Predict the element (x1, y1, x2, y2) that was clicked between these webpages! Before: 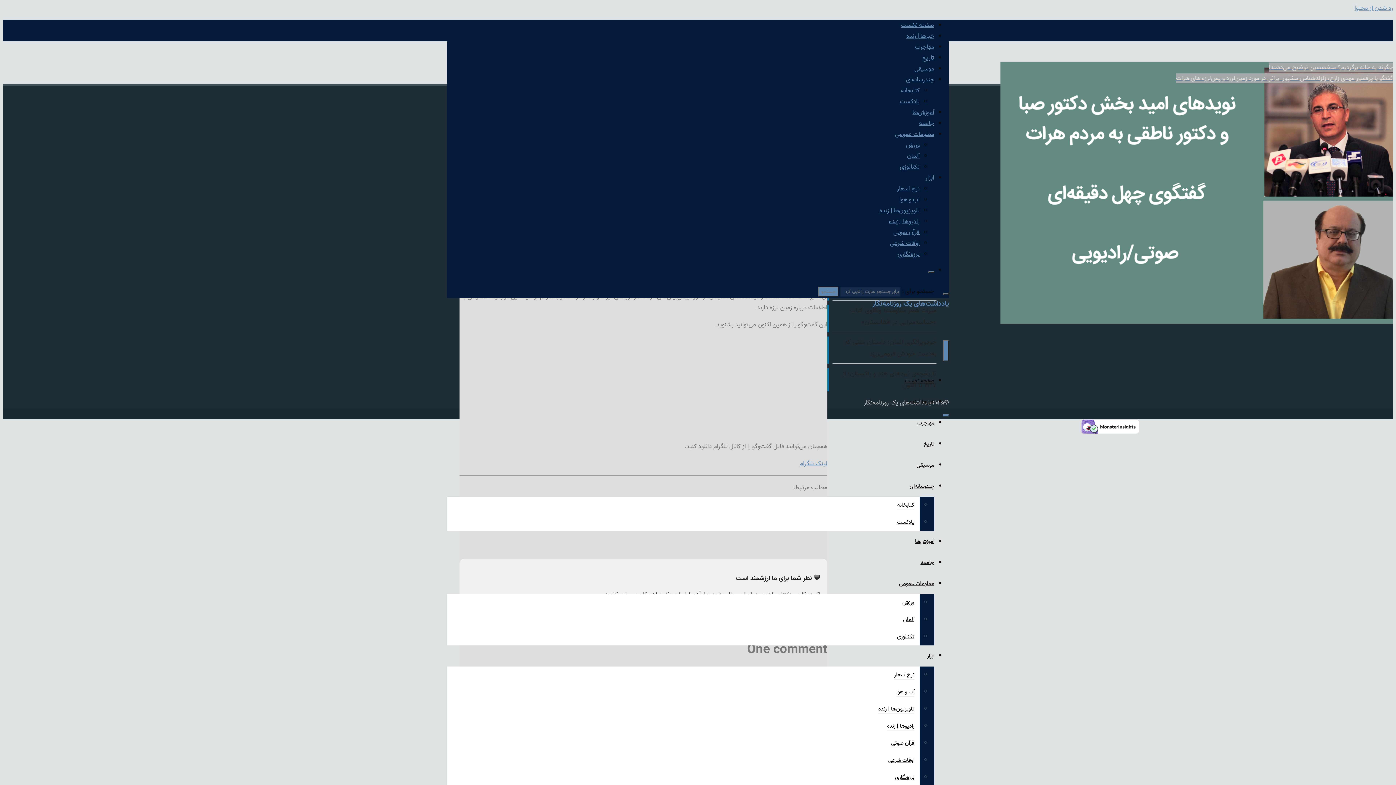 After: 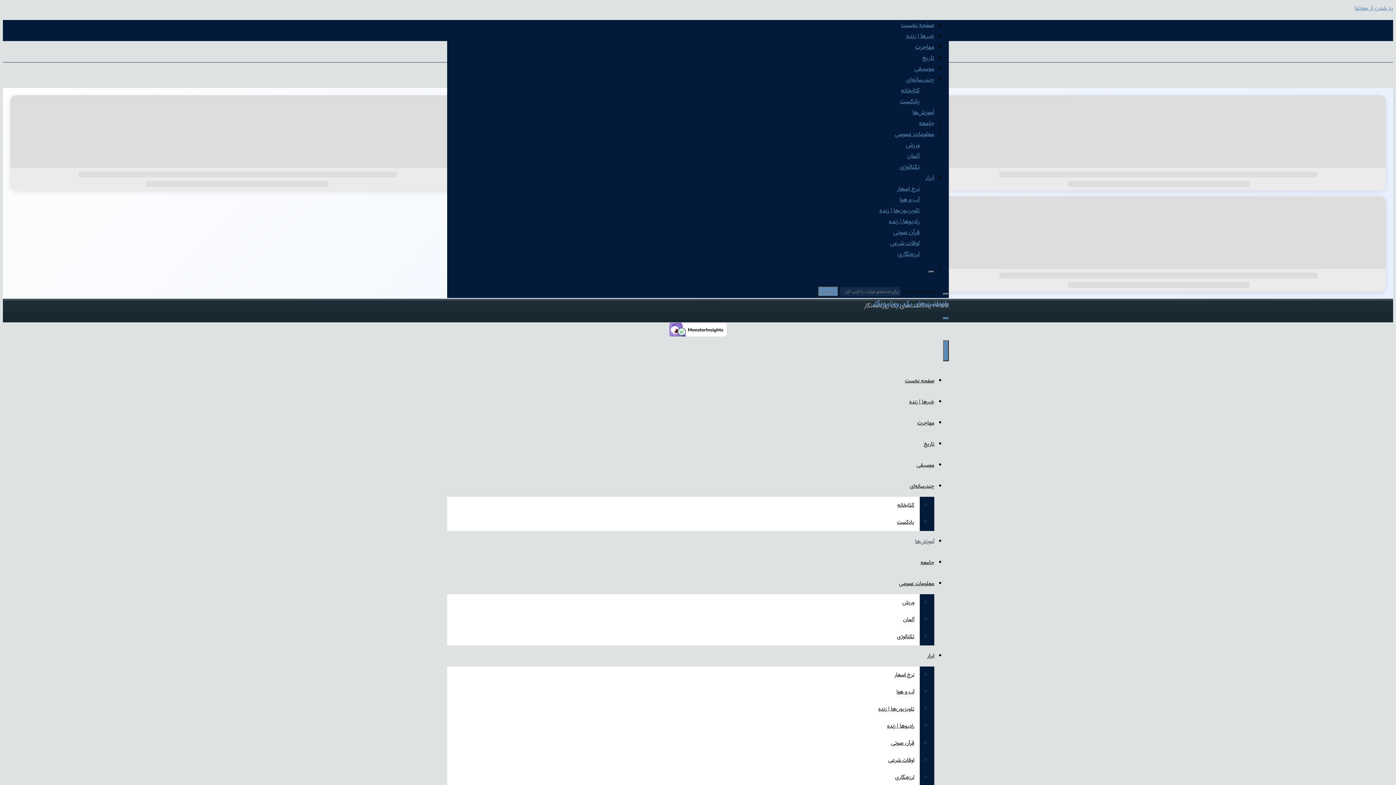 Action: label: آموزش‌ها bbox: (912, 107, 934, 117)